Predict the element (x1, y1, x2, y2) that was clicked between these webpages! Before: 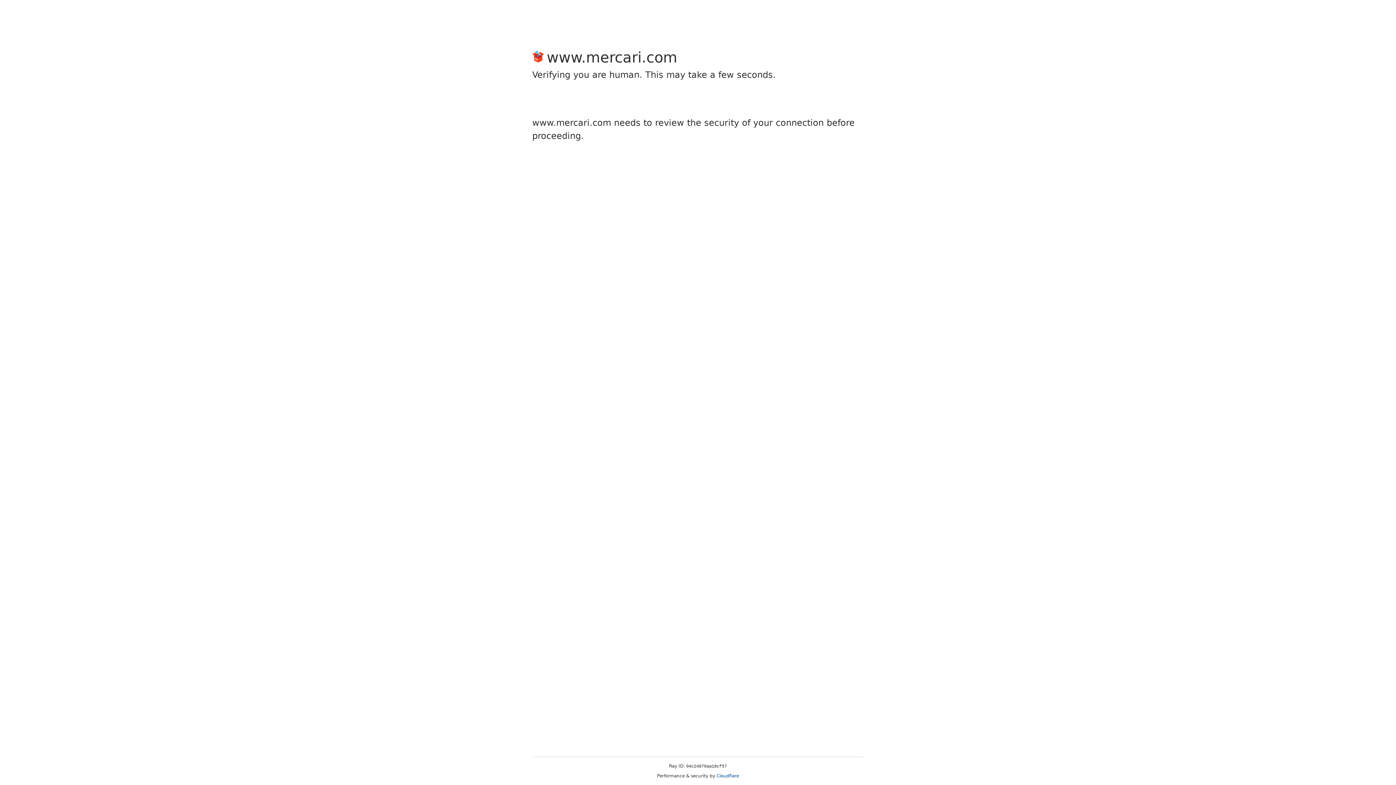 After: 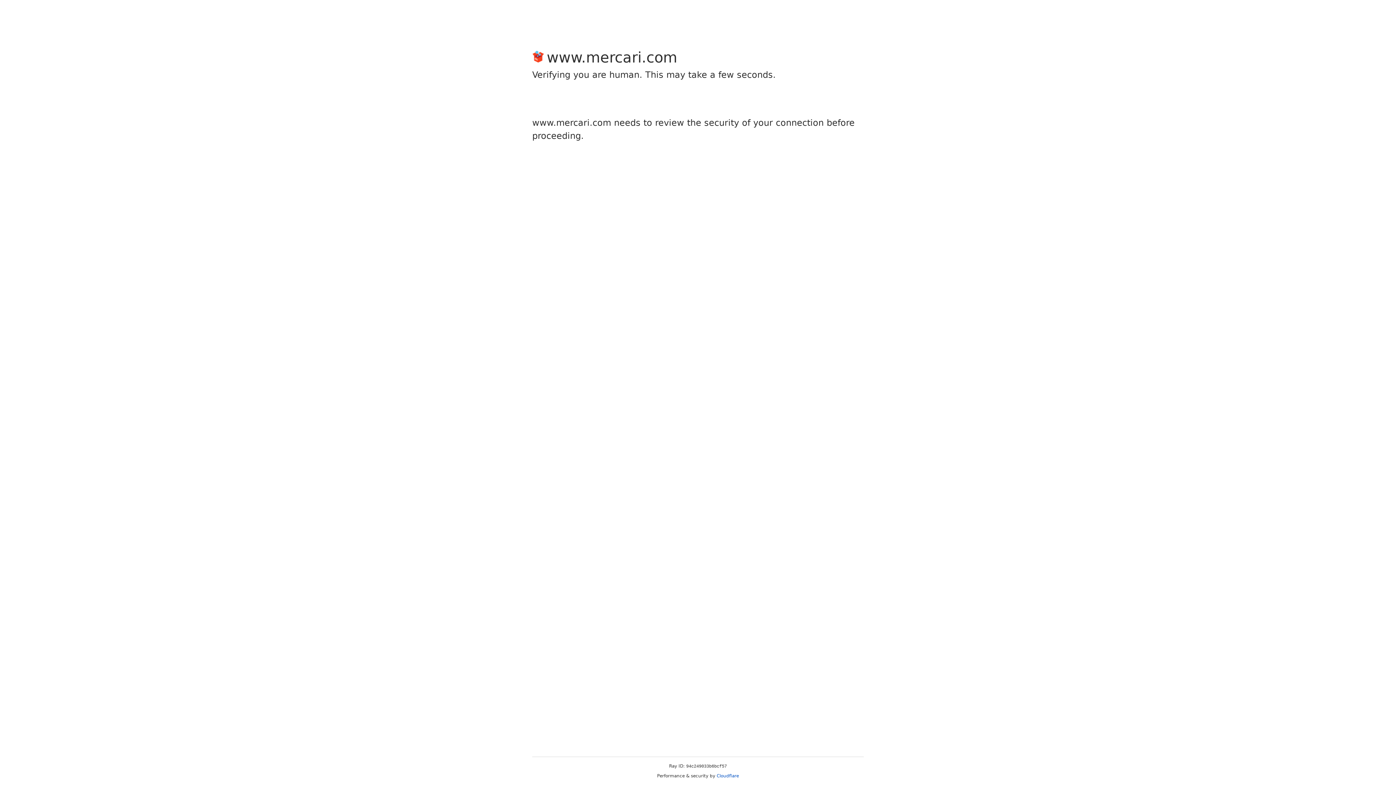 Action: label: Cloudflare bbox: (716, 773, 739, 778)